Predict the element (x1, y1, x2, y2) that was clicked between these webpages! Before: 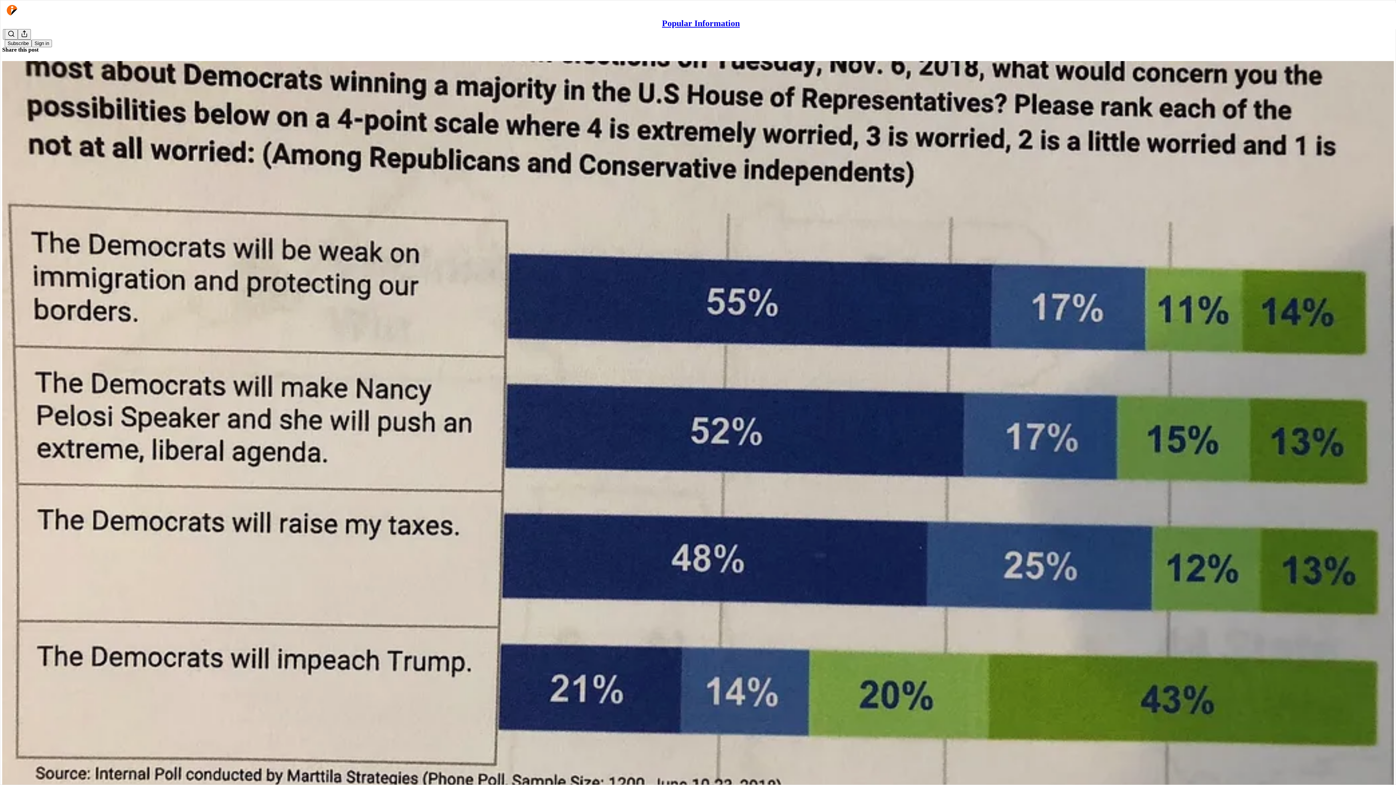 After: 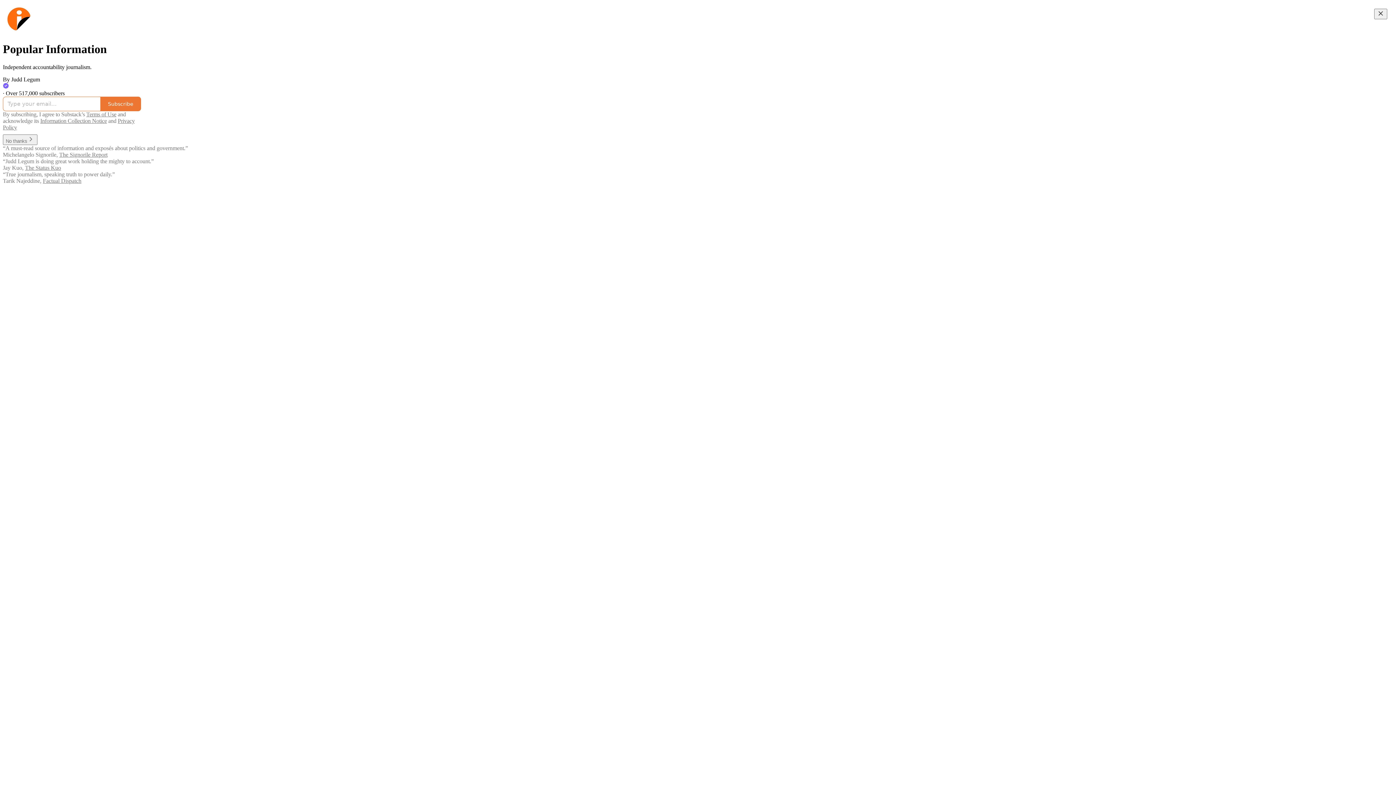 Action: bbox: (4, 2, 1399, 17)